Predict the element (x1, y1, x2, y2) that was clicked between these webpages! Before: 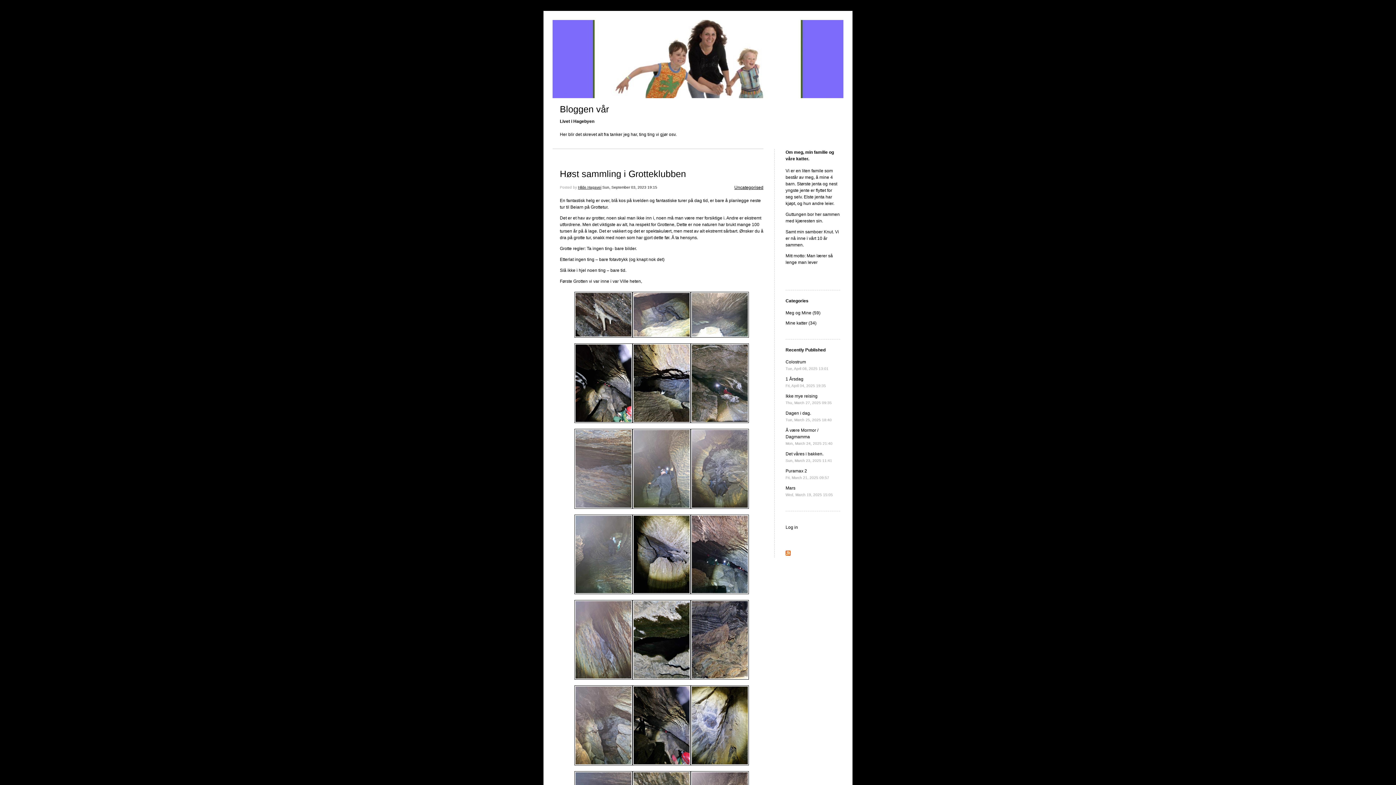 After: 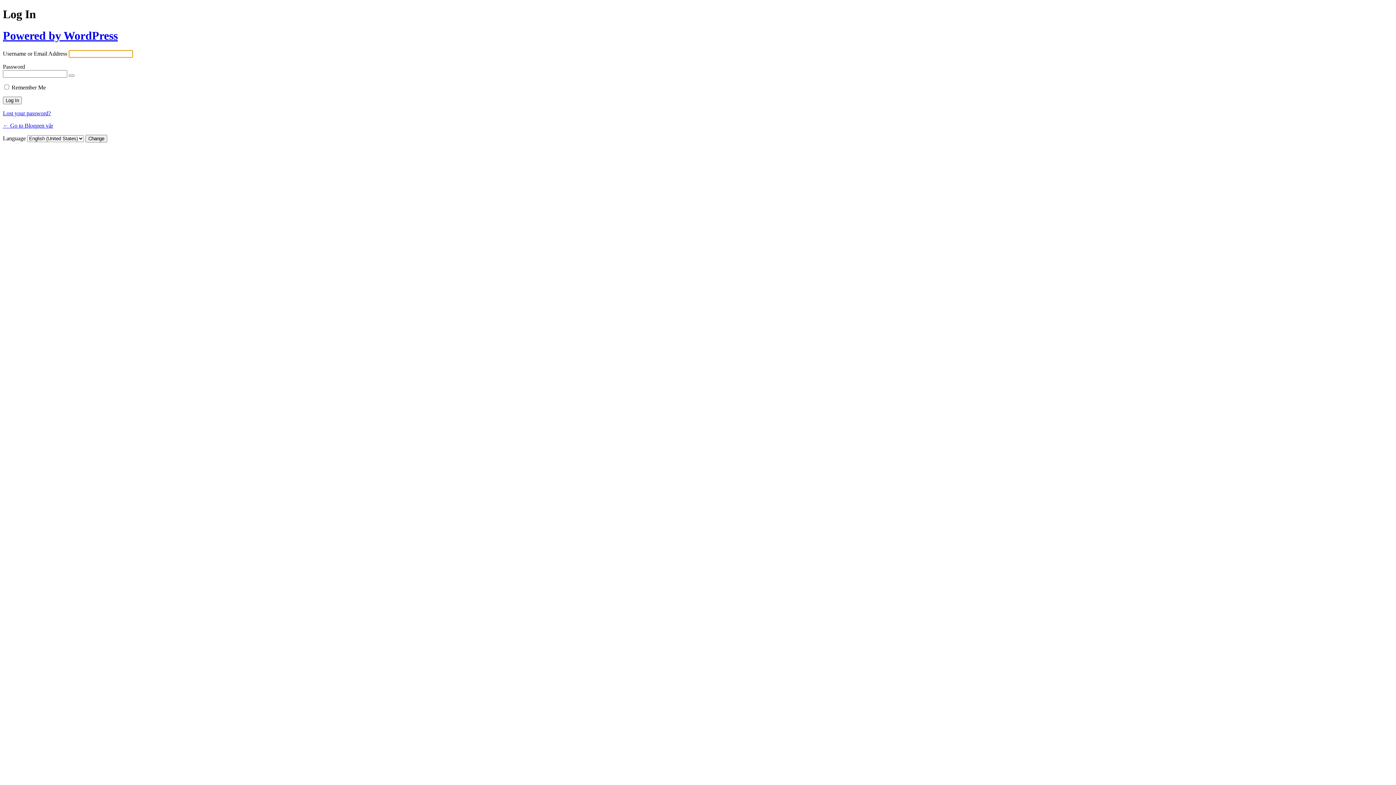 Action: bbox: (785, 525, 798, 530) label: Log in